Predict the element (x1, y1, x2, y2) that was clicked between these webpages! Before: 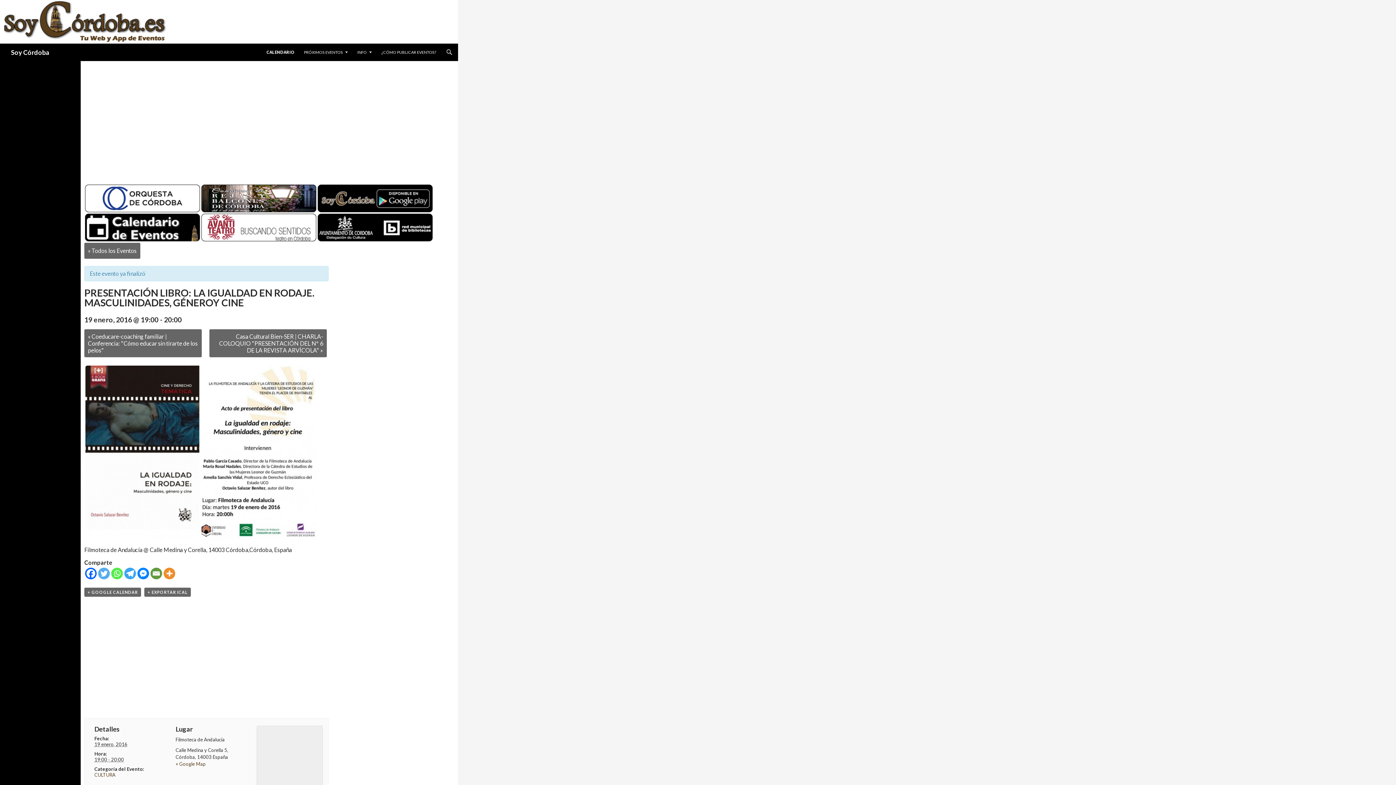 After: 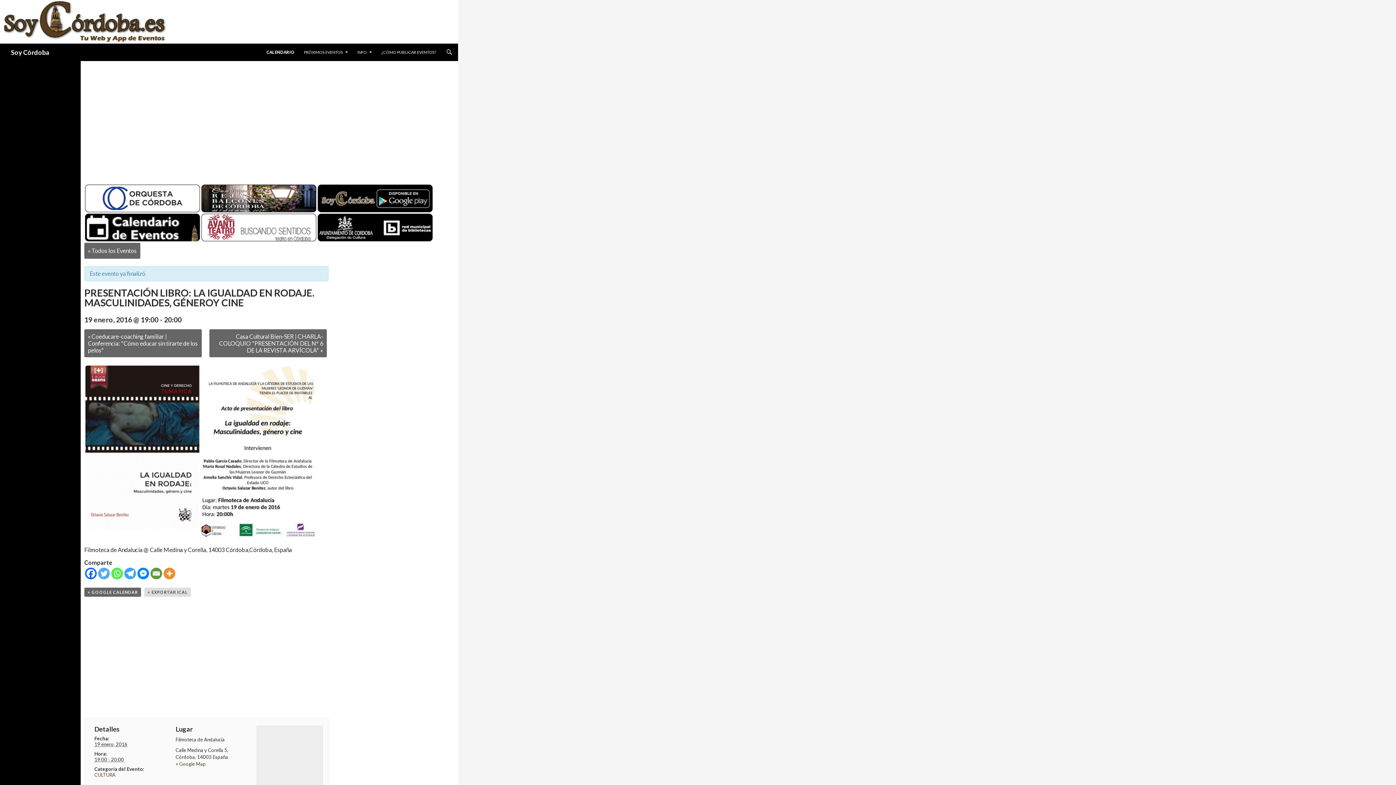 Action: bbox: (144, 588, 190, 597) label: + EXPORTAR ICAL